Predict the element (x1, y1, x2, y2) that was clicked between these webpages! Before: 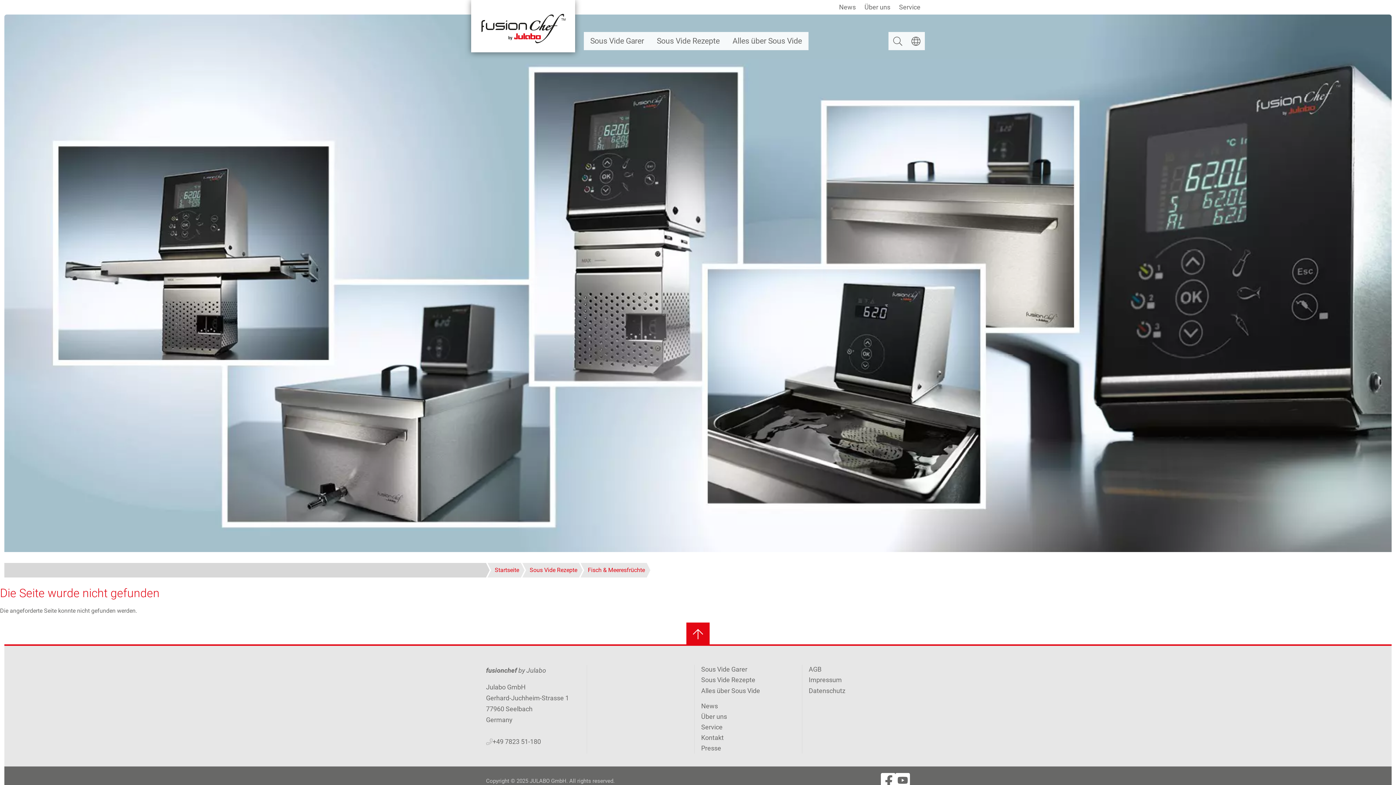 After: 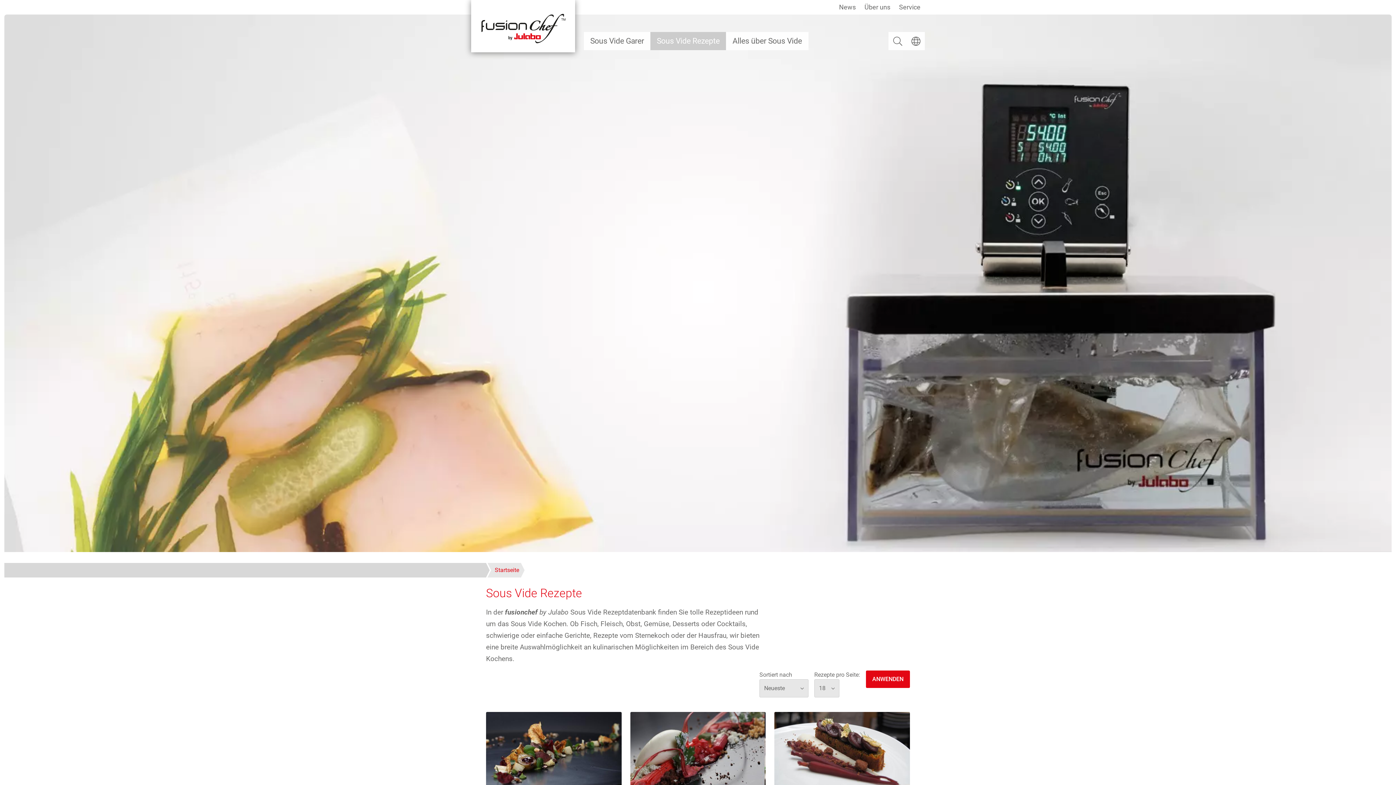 Action: label: Sous Vide Rezepte bbox: (650, 32, 726, 50)